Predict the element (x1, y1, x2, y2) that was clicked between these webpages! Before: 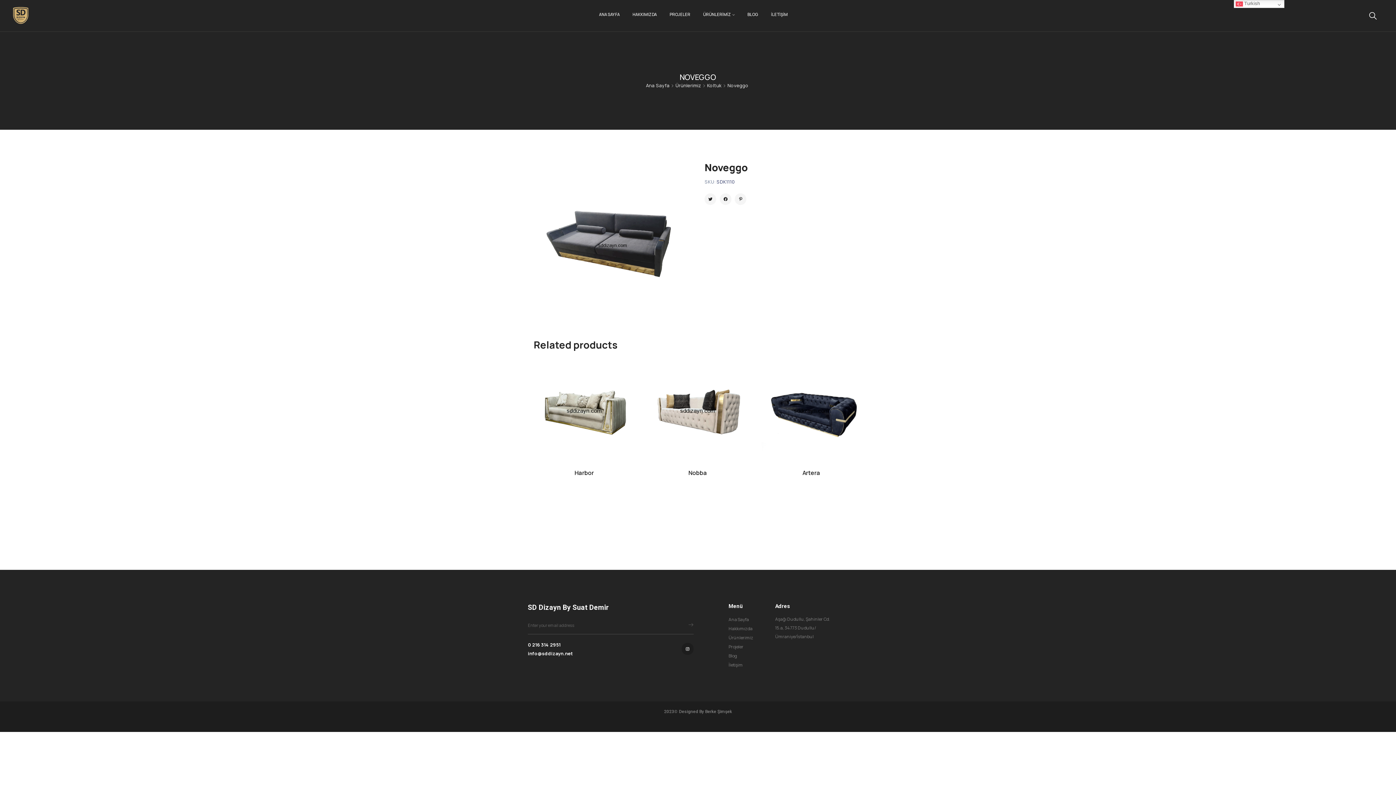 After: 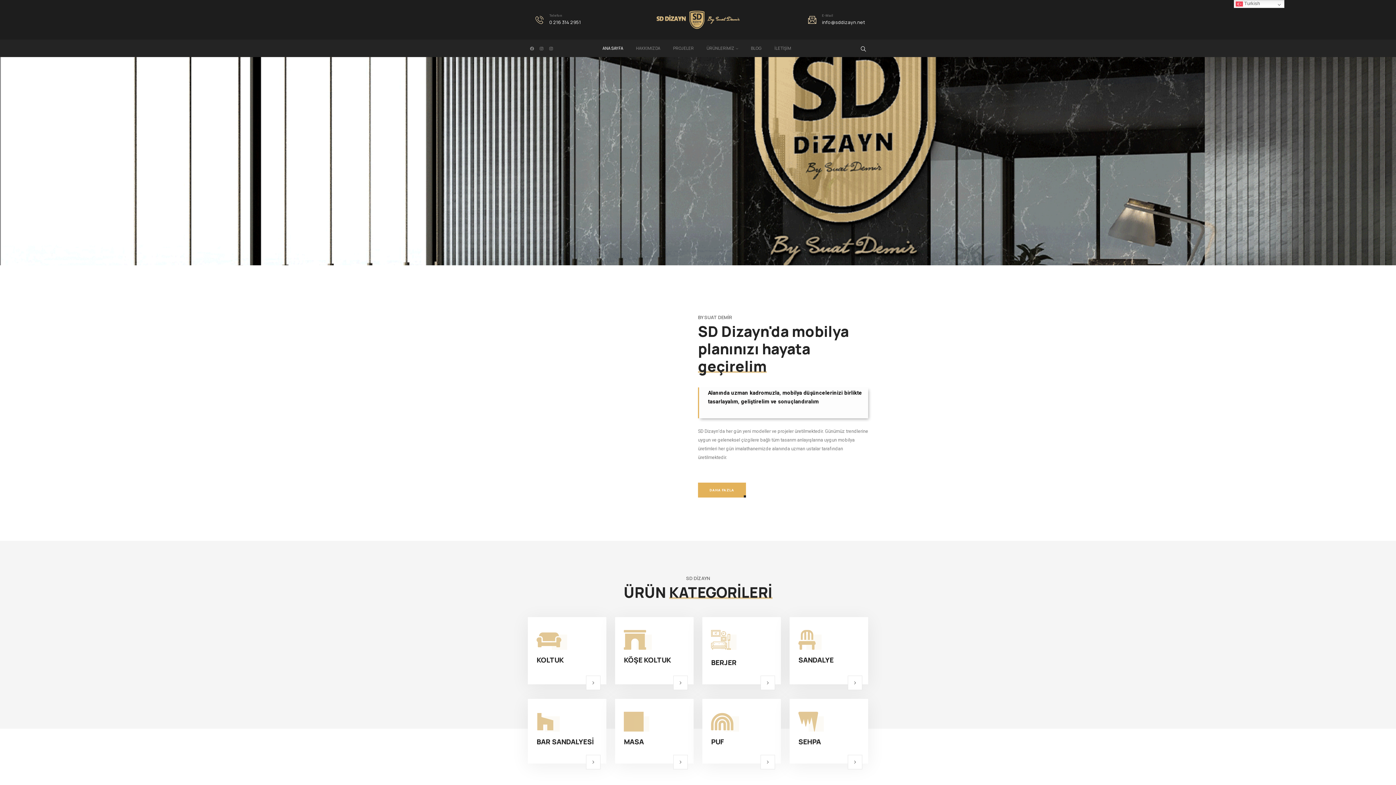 Action: bbox: (14, 7, 37, 31)